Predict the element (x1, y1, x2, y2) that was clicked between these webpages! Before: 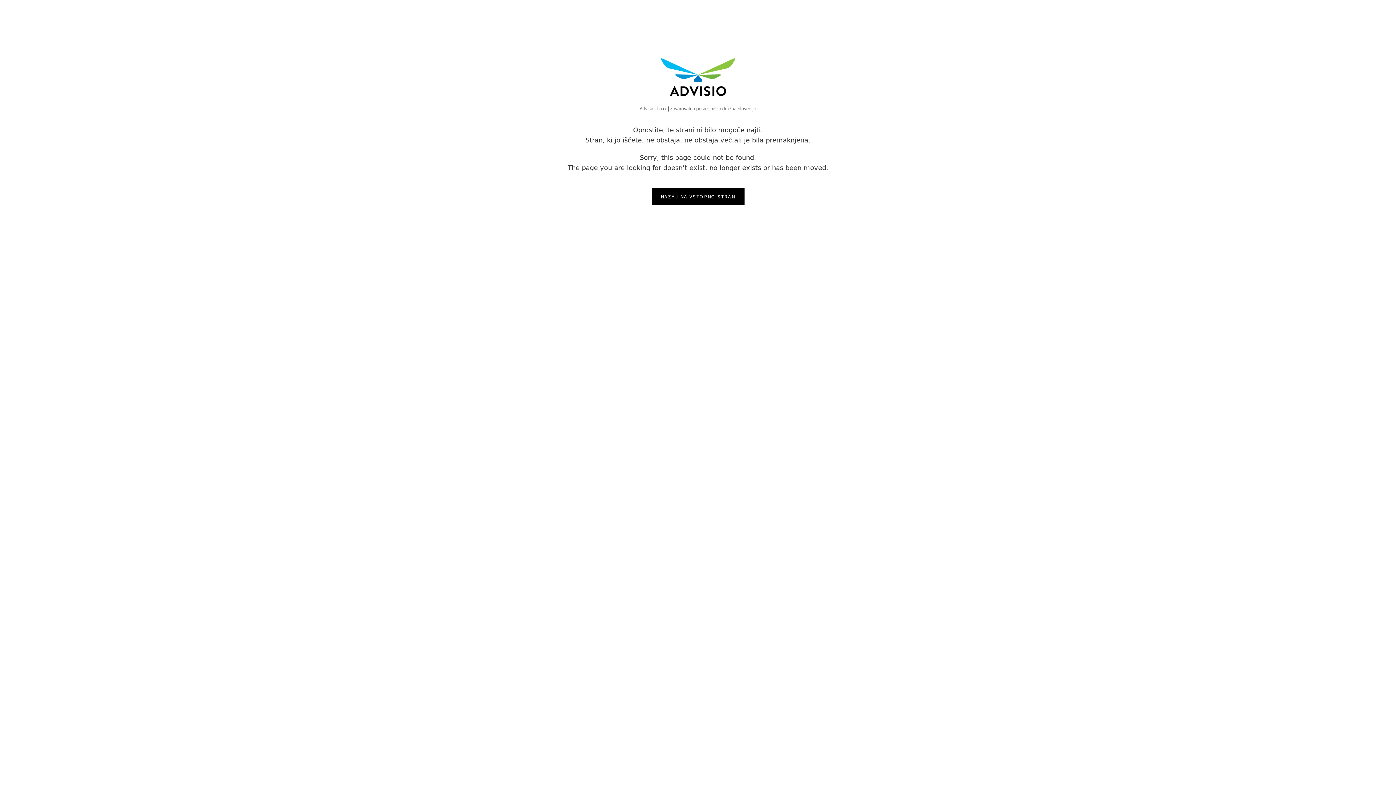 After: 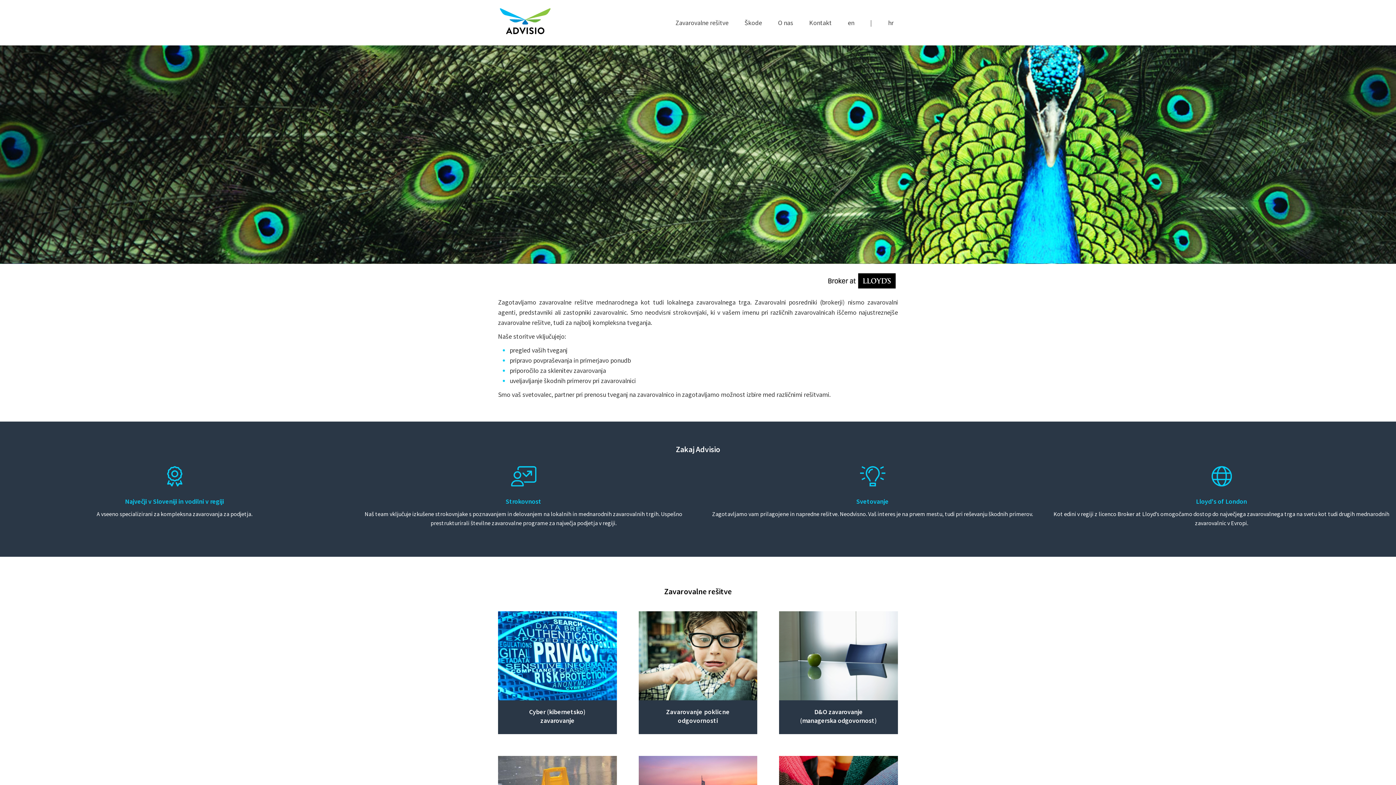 Action: bbox: (651, 188, 744, 205) label: NAZAJ NA VSTOPNO STRAN